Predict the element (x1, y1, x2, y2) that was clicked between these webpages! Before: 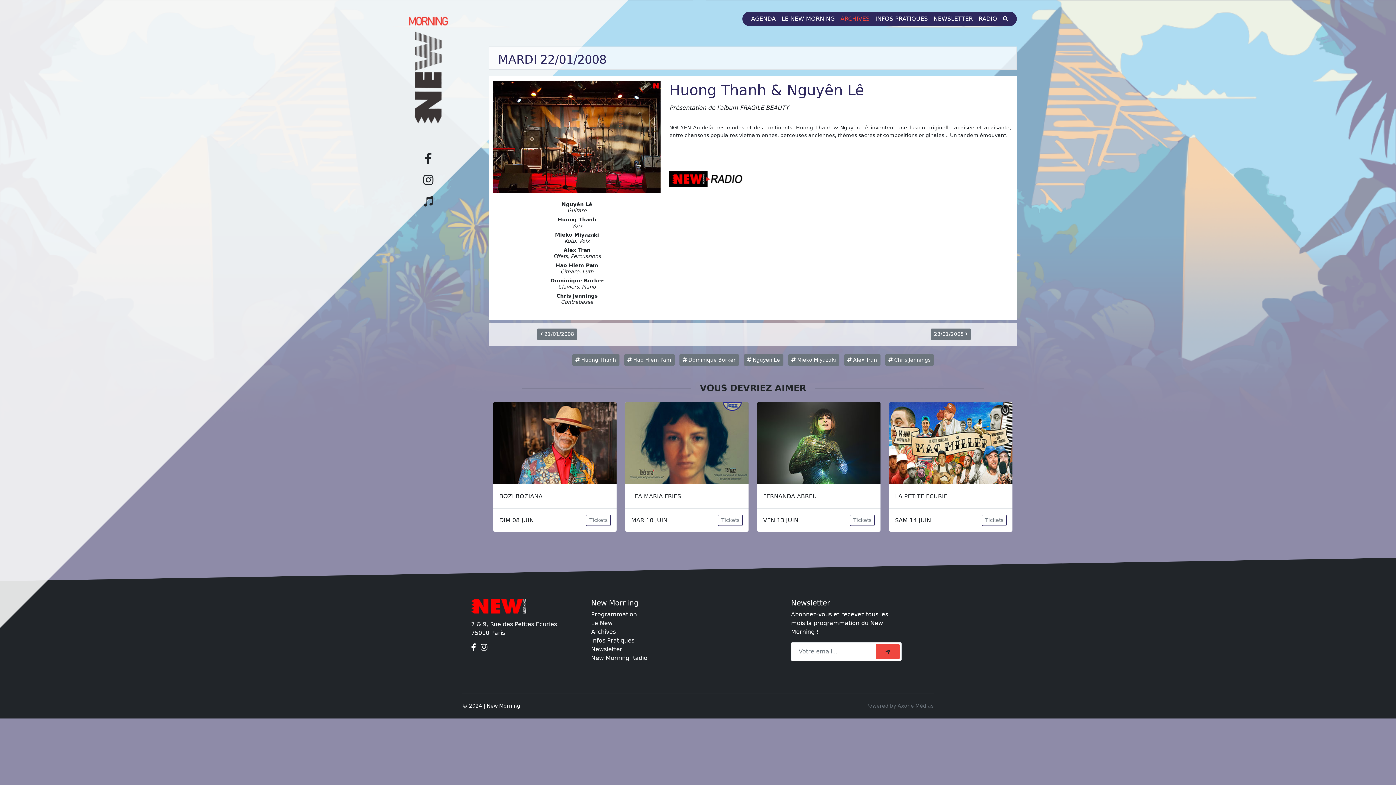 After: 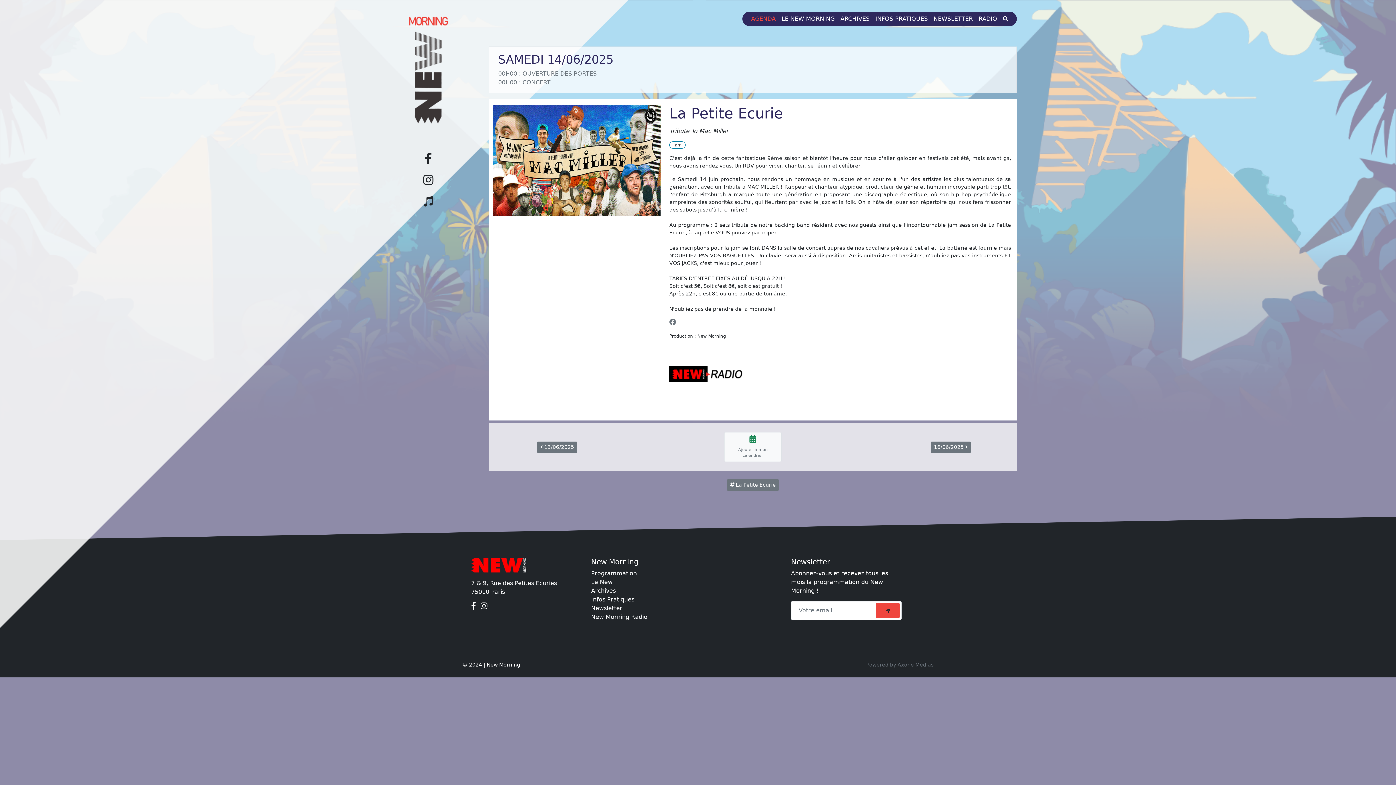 Action: label: Tickets bbox: (982, 515, 1006, 526)